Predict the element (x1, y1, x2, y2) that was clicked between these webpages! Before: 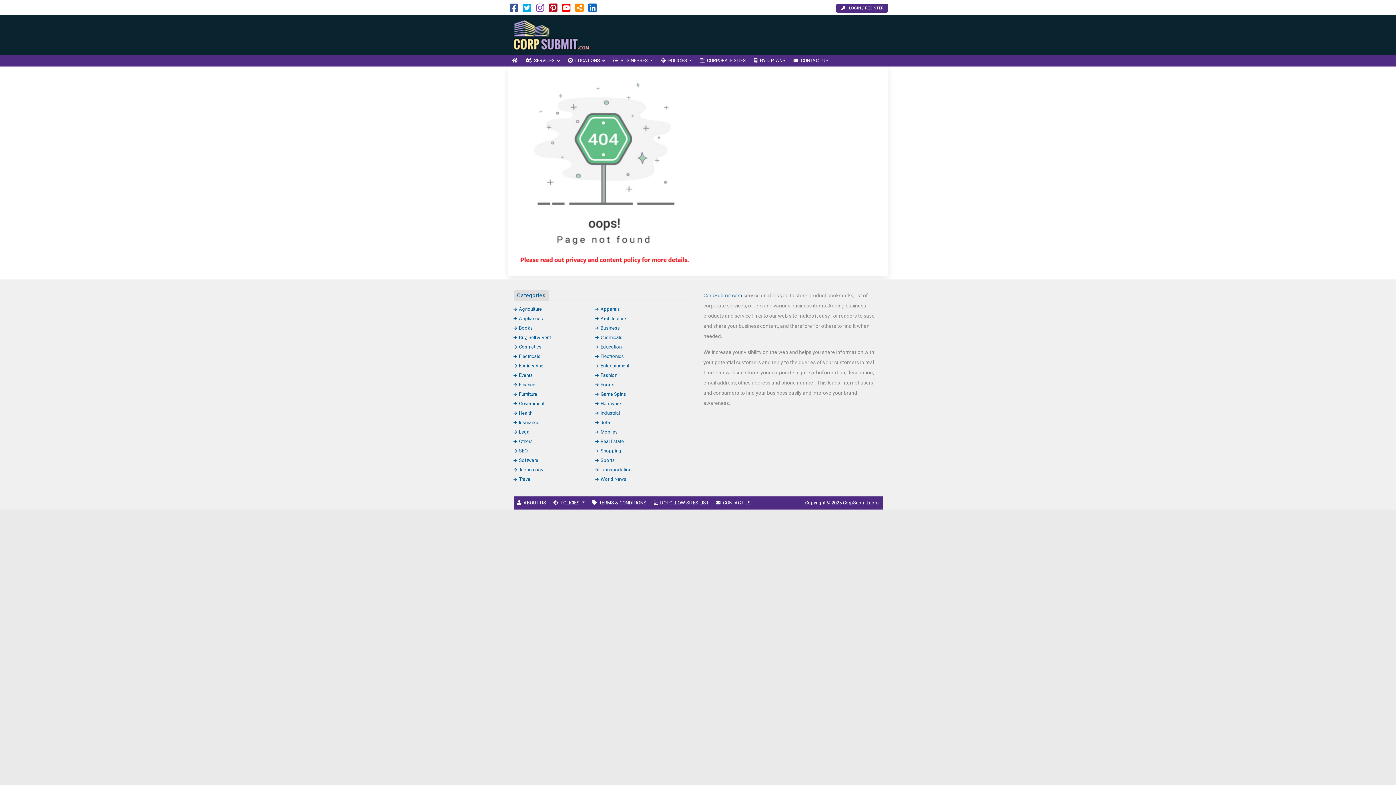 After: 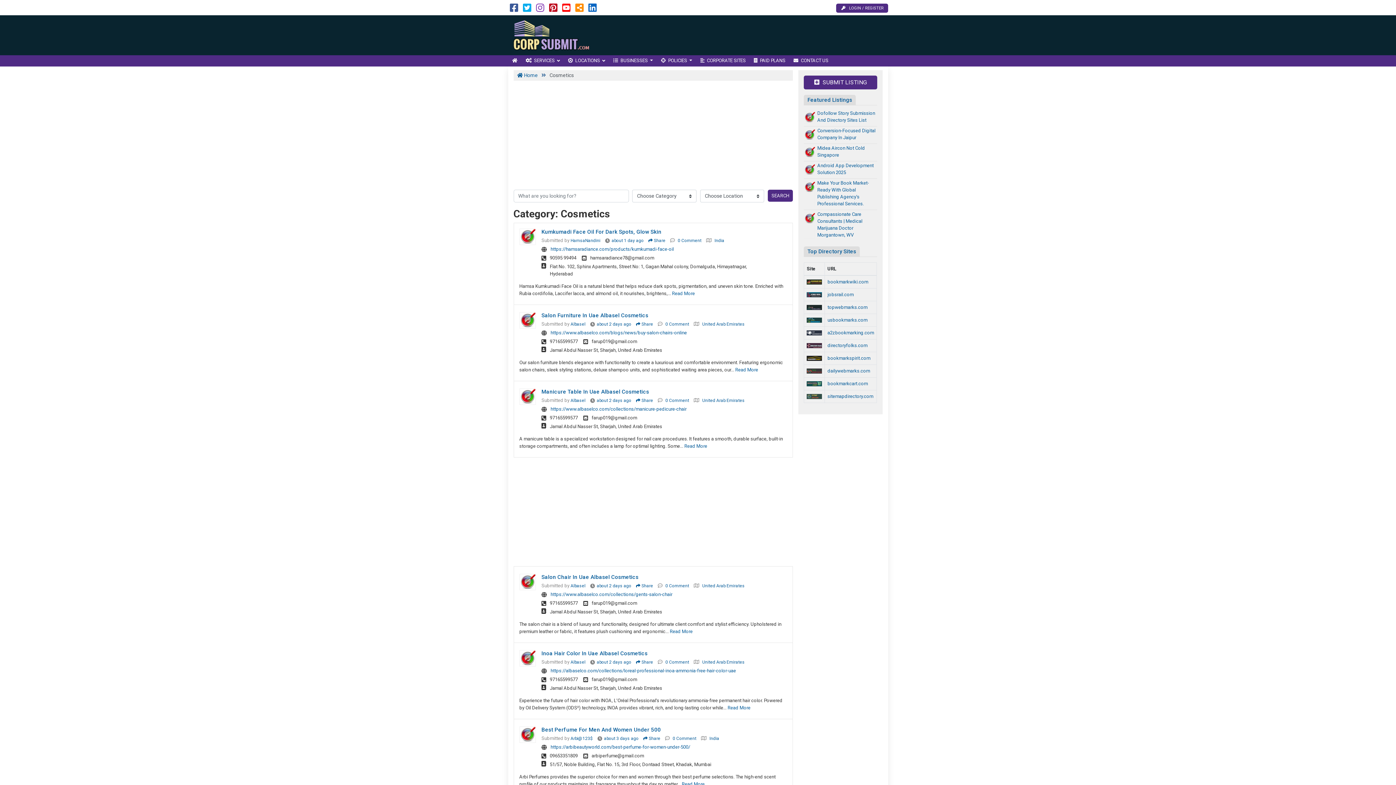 Action: label: Cosmetics bbox: (513, 344, 541, 349)